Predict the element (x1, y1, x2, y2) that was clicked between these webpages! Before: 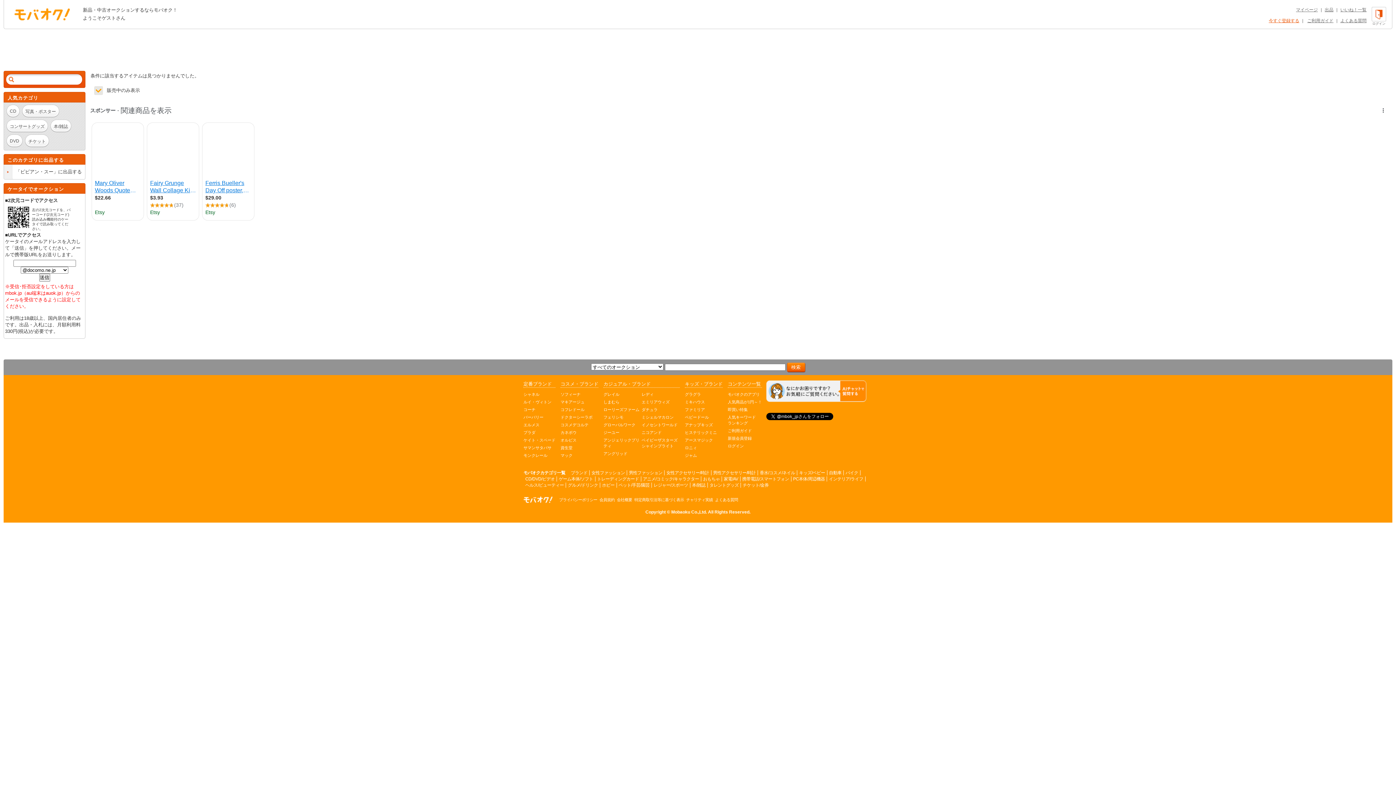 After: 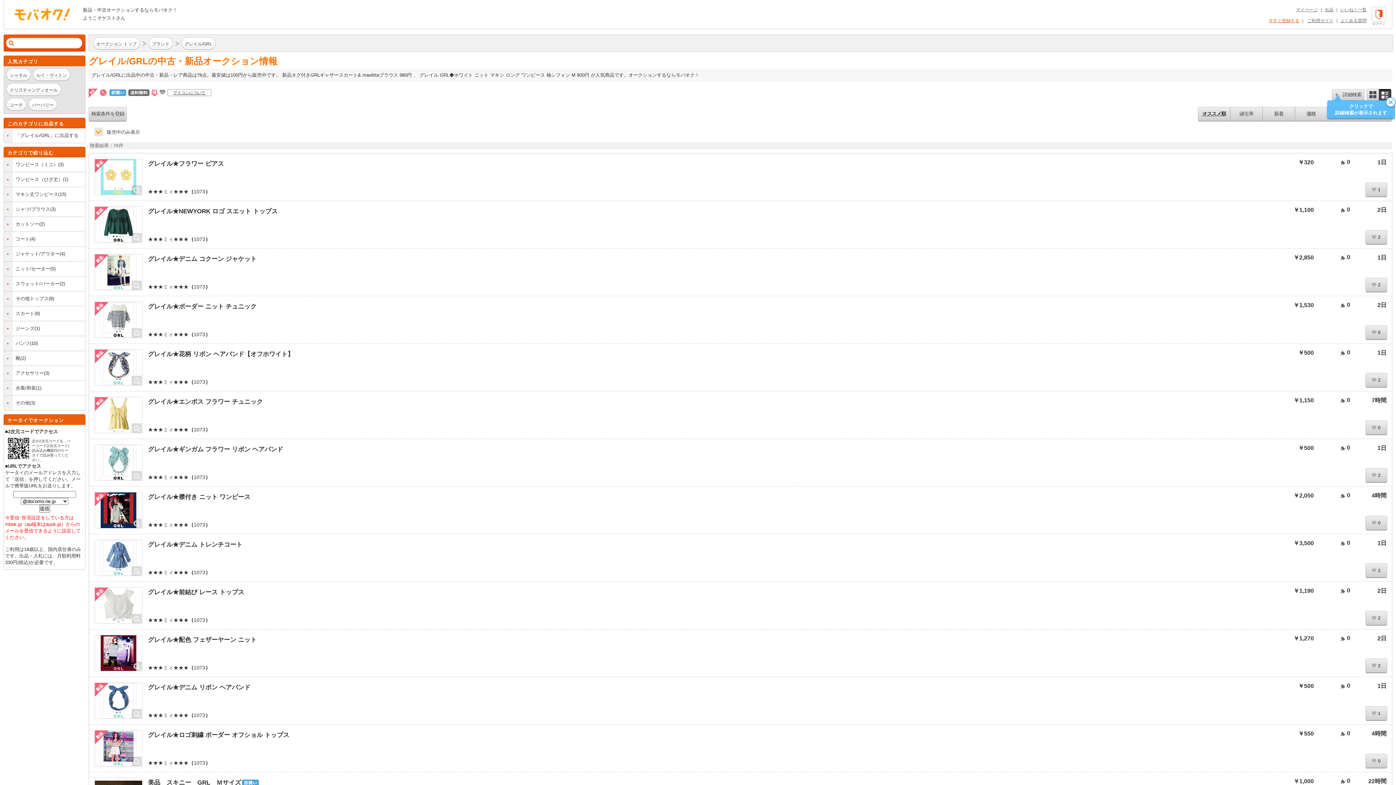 Action: bbox: (603, 391, 641, 397) label: グレイル